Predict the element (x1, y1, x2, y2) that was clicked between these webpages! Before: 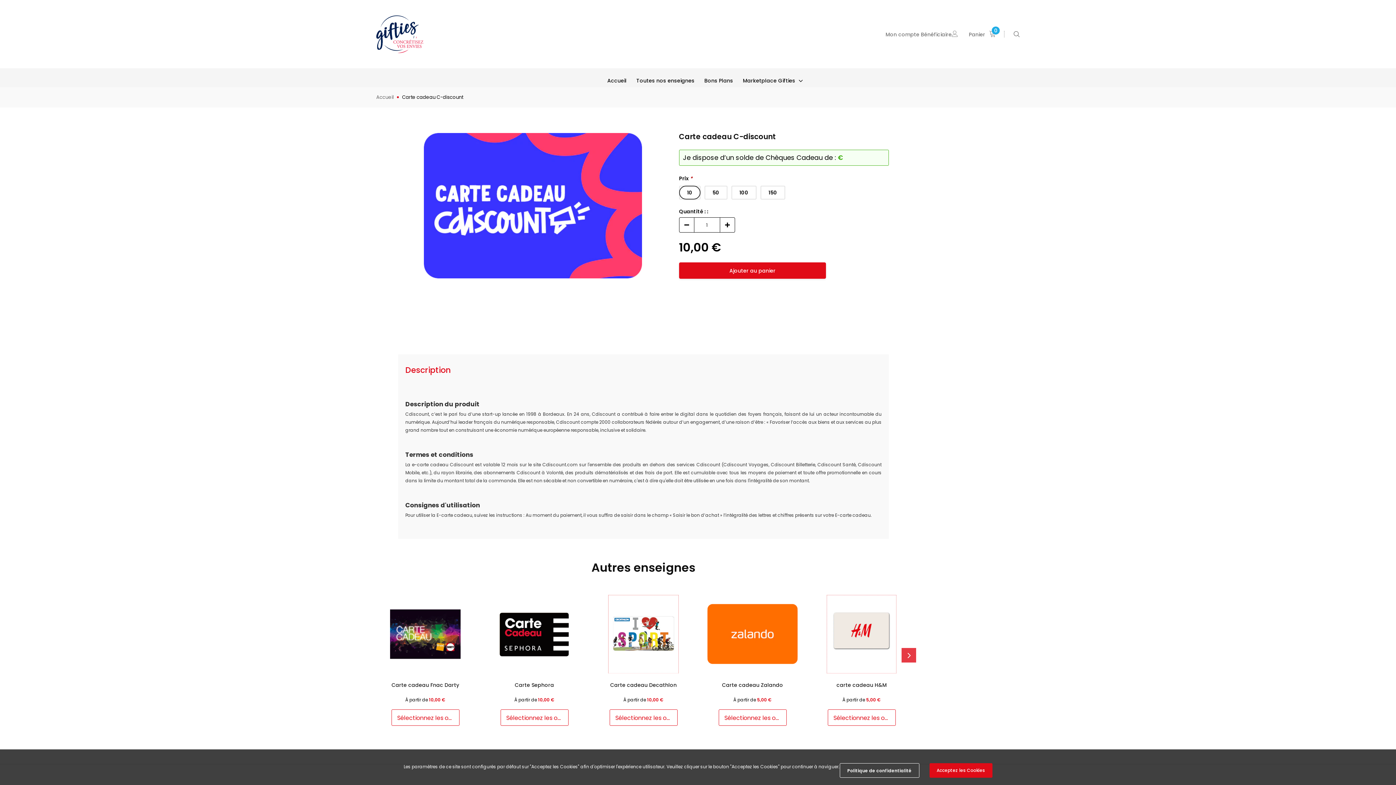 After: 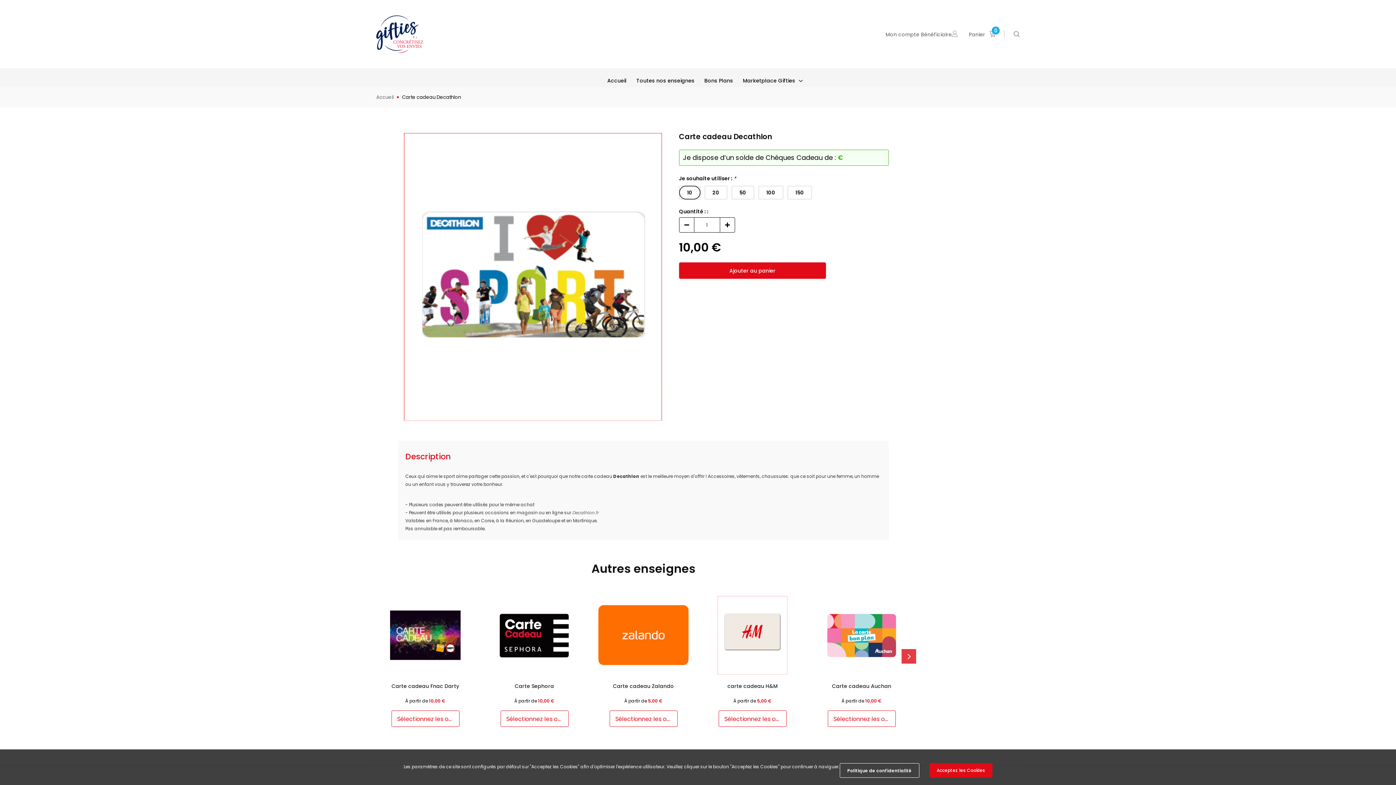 Action: bbox: (598, 595, 688, 673)